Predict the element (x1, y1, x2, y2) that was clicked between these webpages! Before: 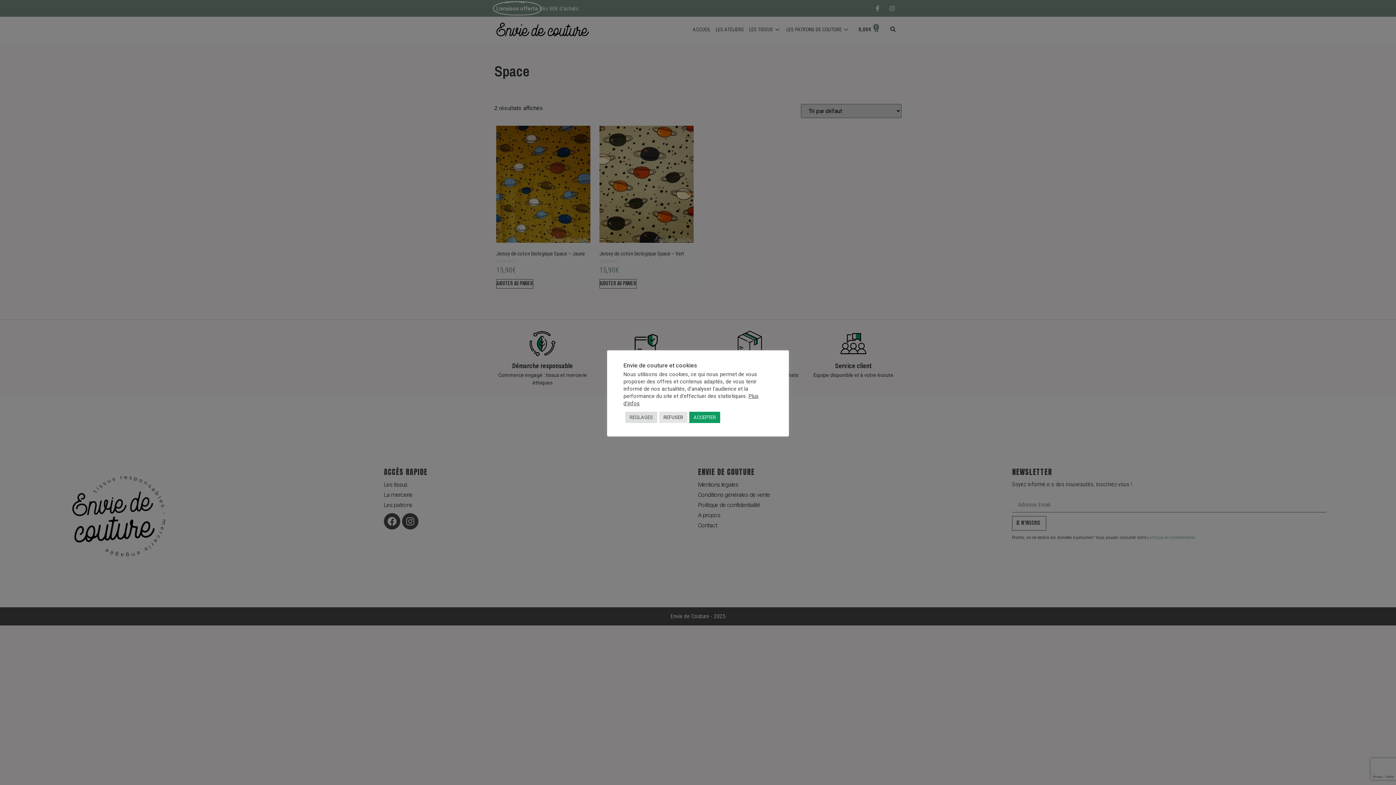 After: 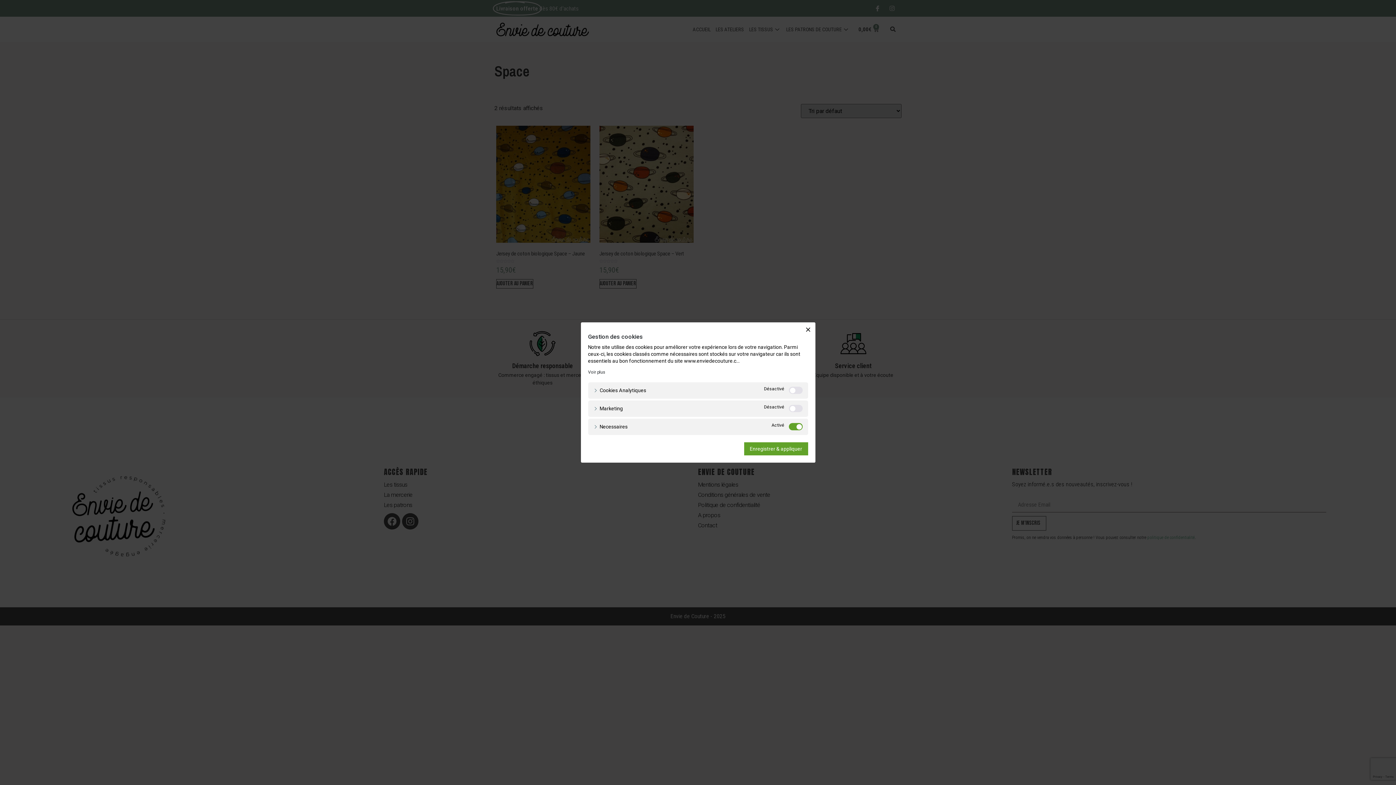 Action: bbox: (625, 411, 657, 423) label: REGLAGES